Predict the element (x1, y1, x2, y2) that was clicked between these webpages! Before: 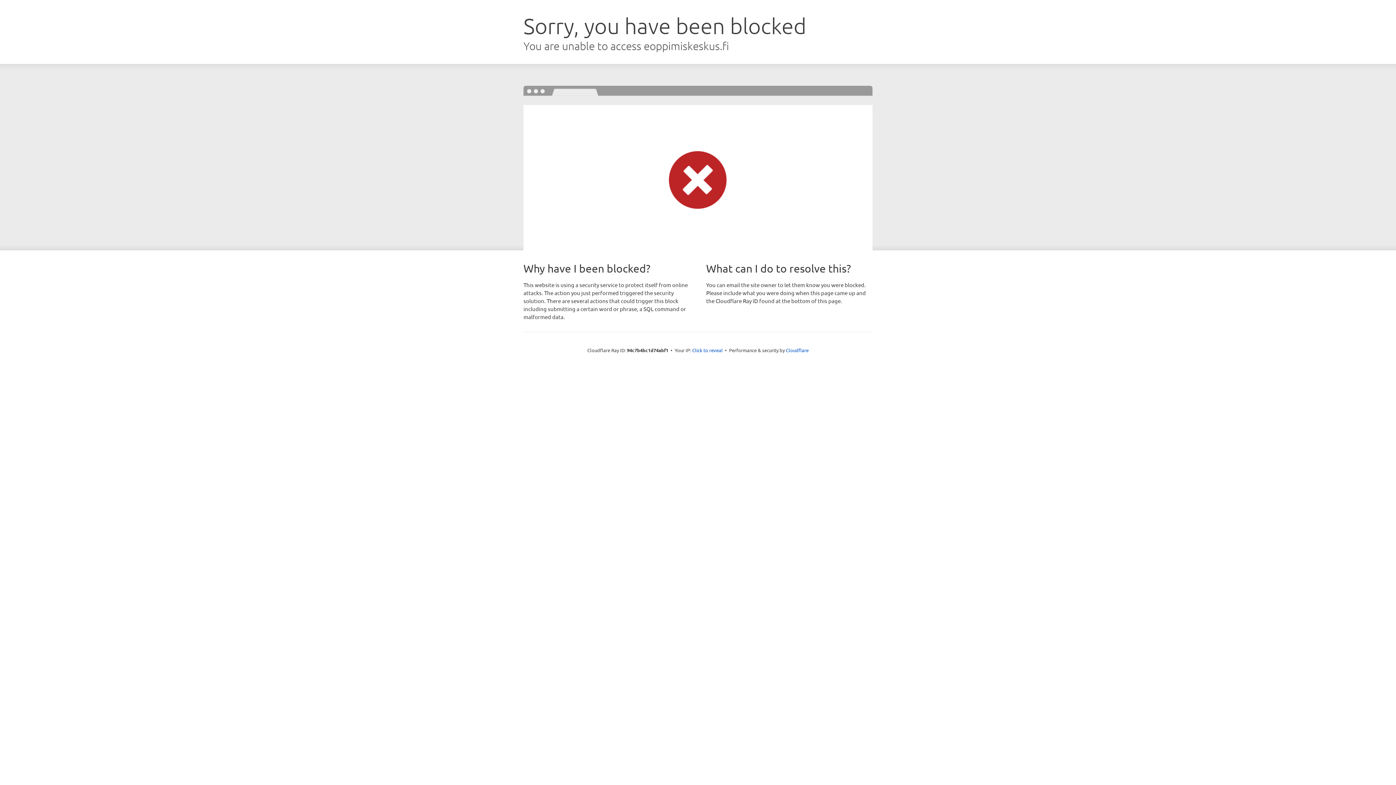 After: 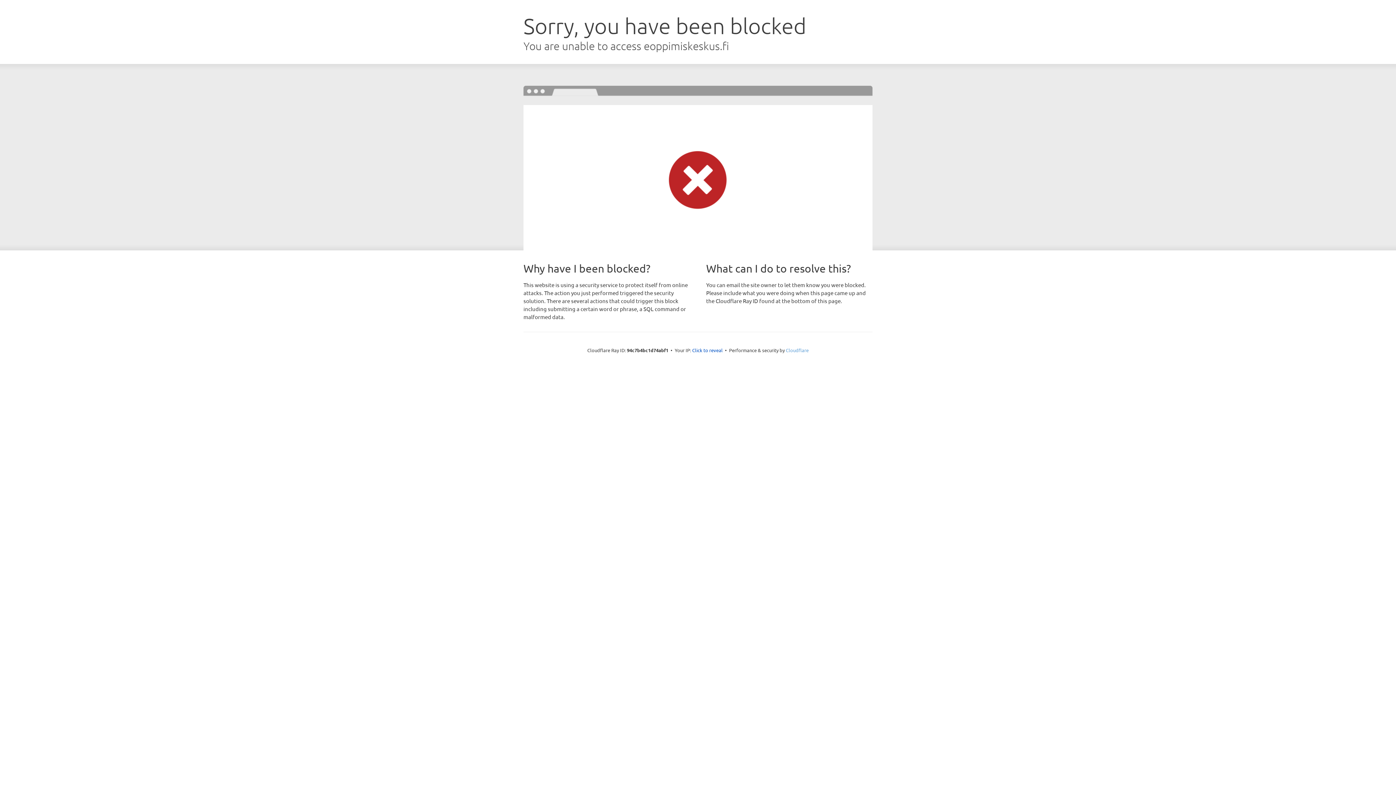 Action: bbox: (786, 347, 808, 353) label: Cloudflare